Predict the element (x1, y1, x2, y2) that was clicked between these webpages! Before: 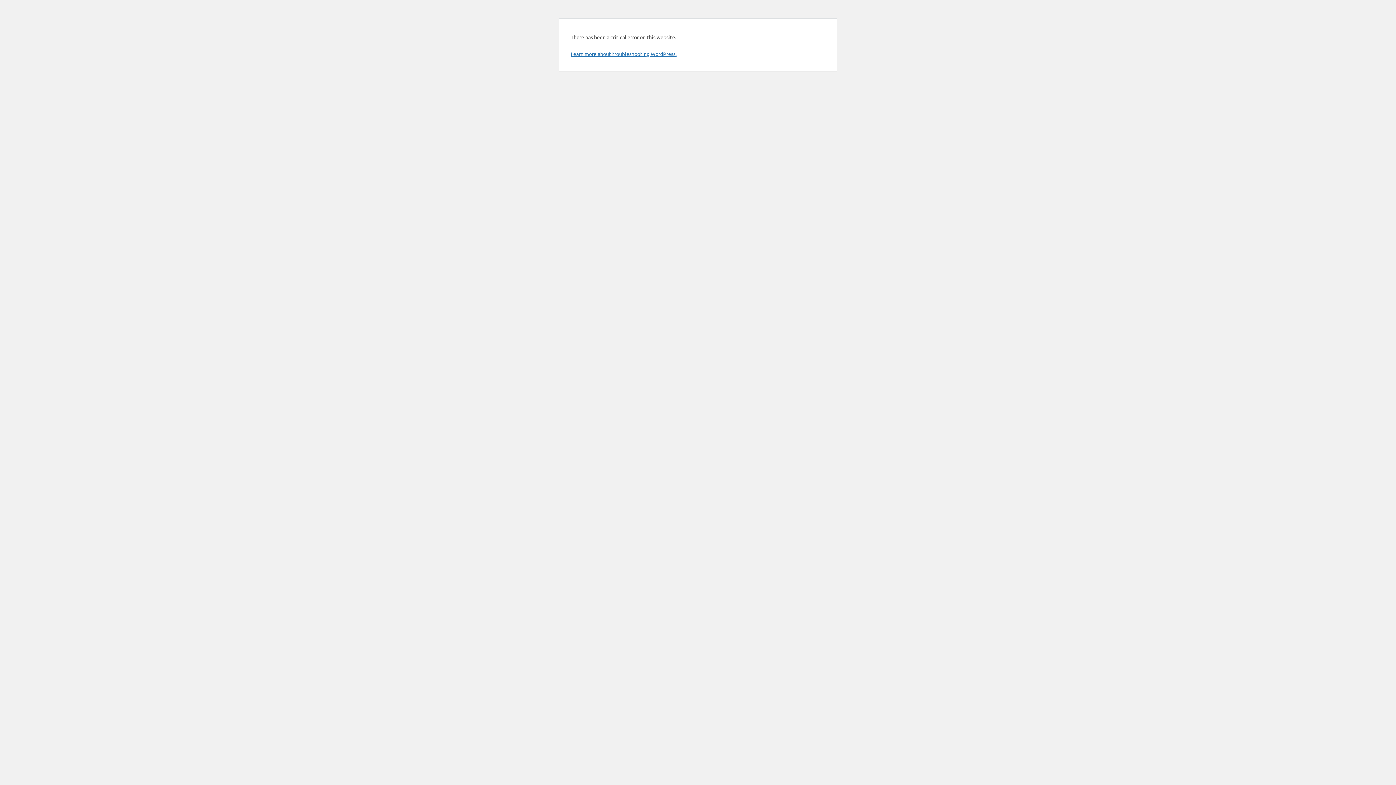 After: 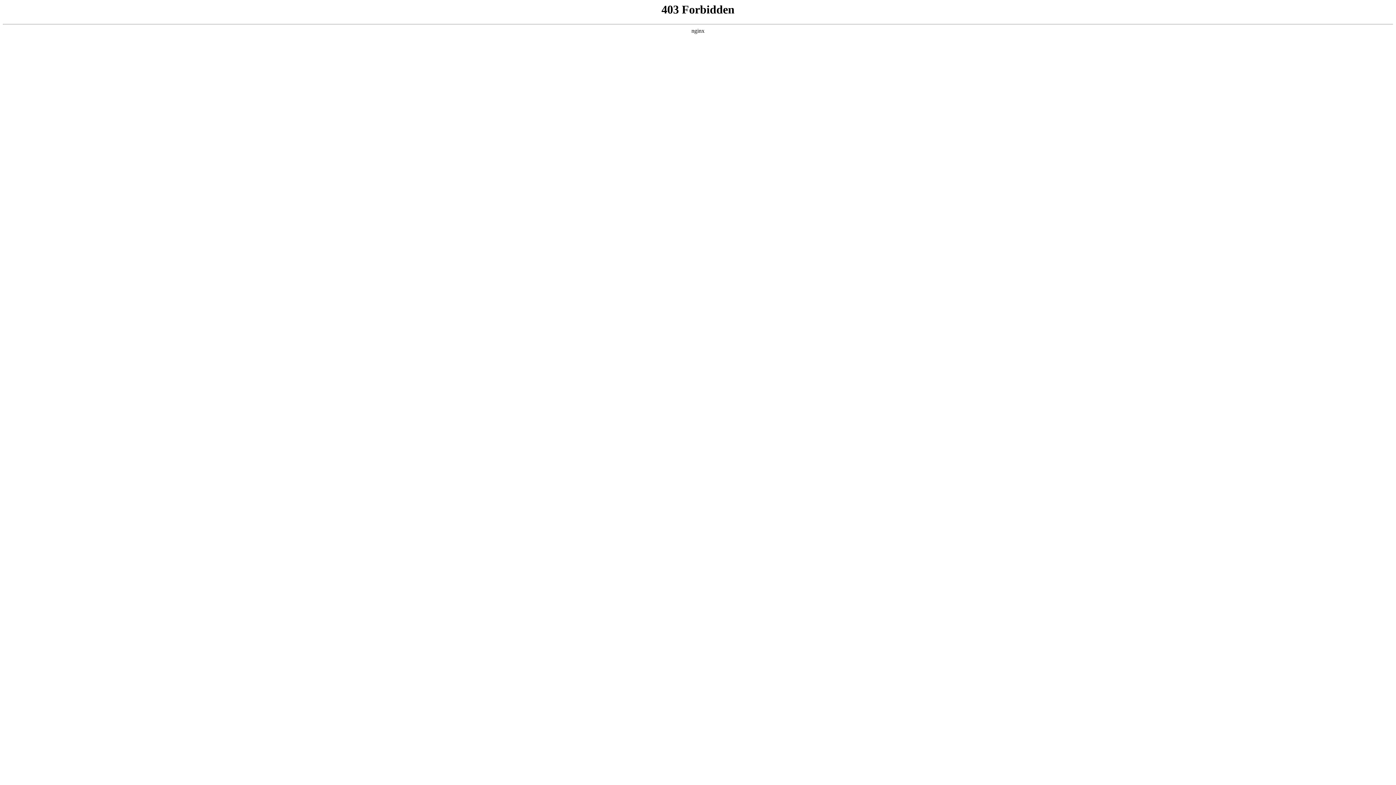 Action: label: Learn more about troubleshooting WordPress. bbox: (570, 50, 676, 57)